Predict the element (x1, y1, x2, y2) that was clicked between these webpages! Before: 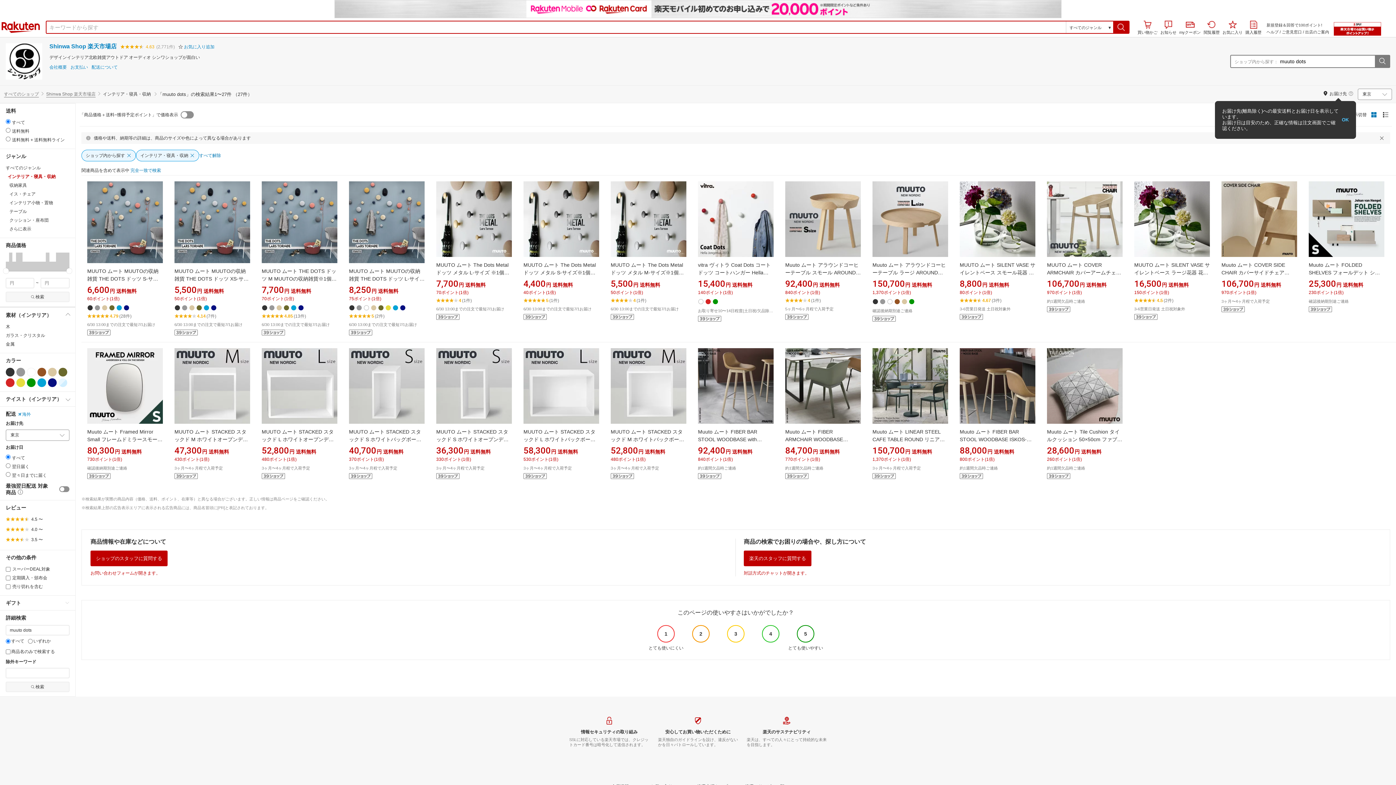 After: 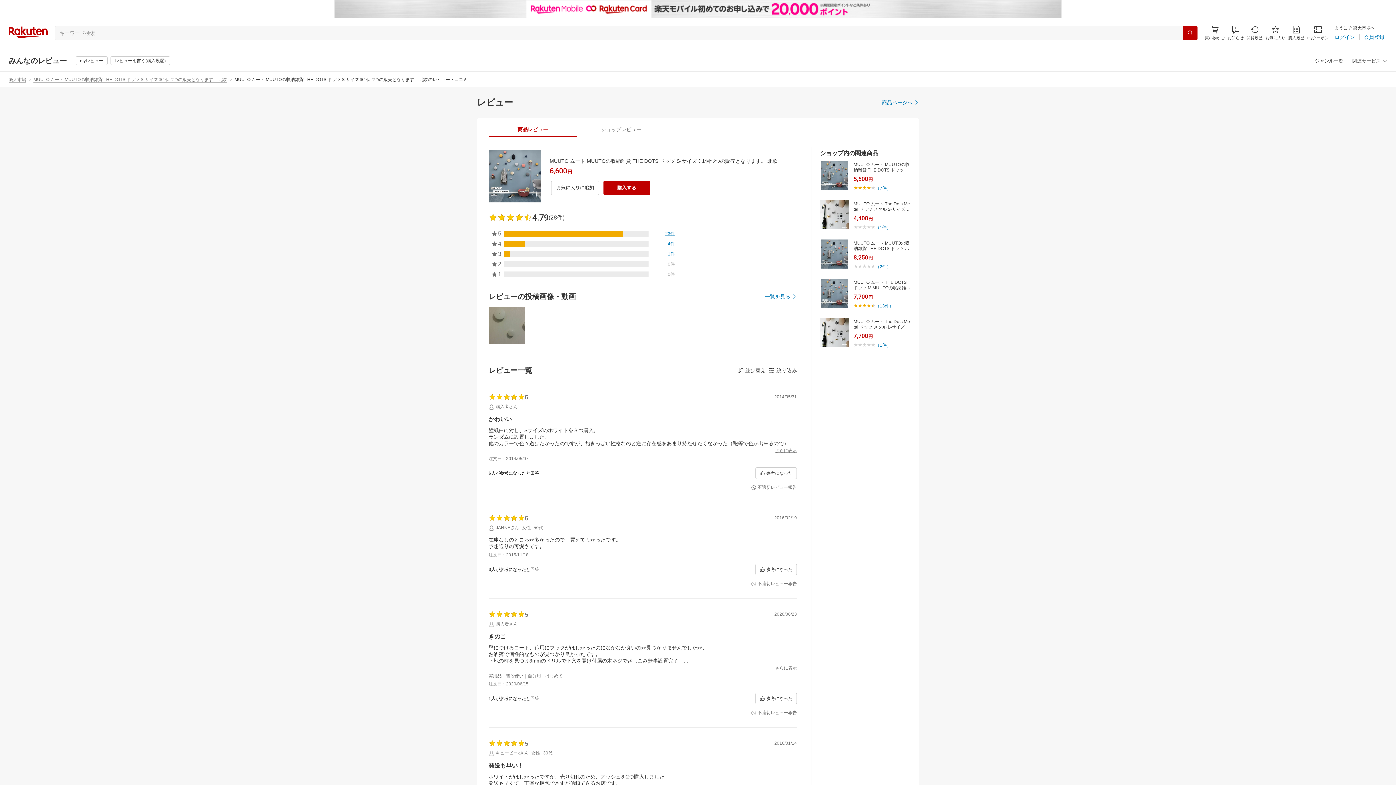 Action: bbox: (87, 314, 131, 318) label: 4.79(28件)